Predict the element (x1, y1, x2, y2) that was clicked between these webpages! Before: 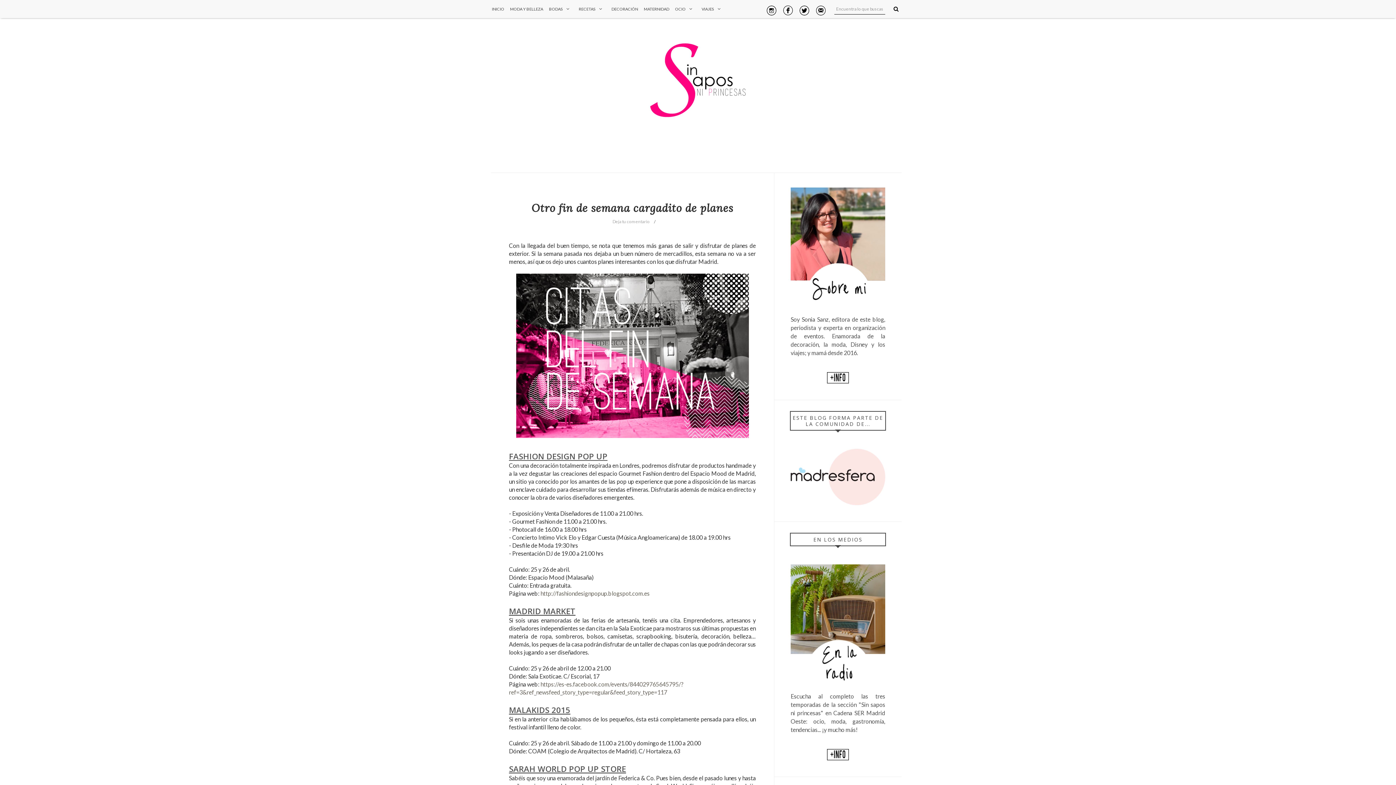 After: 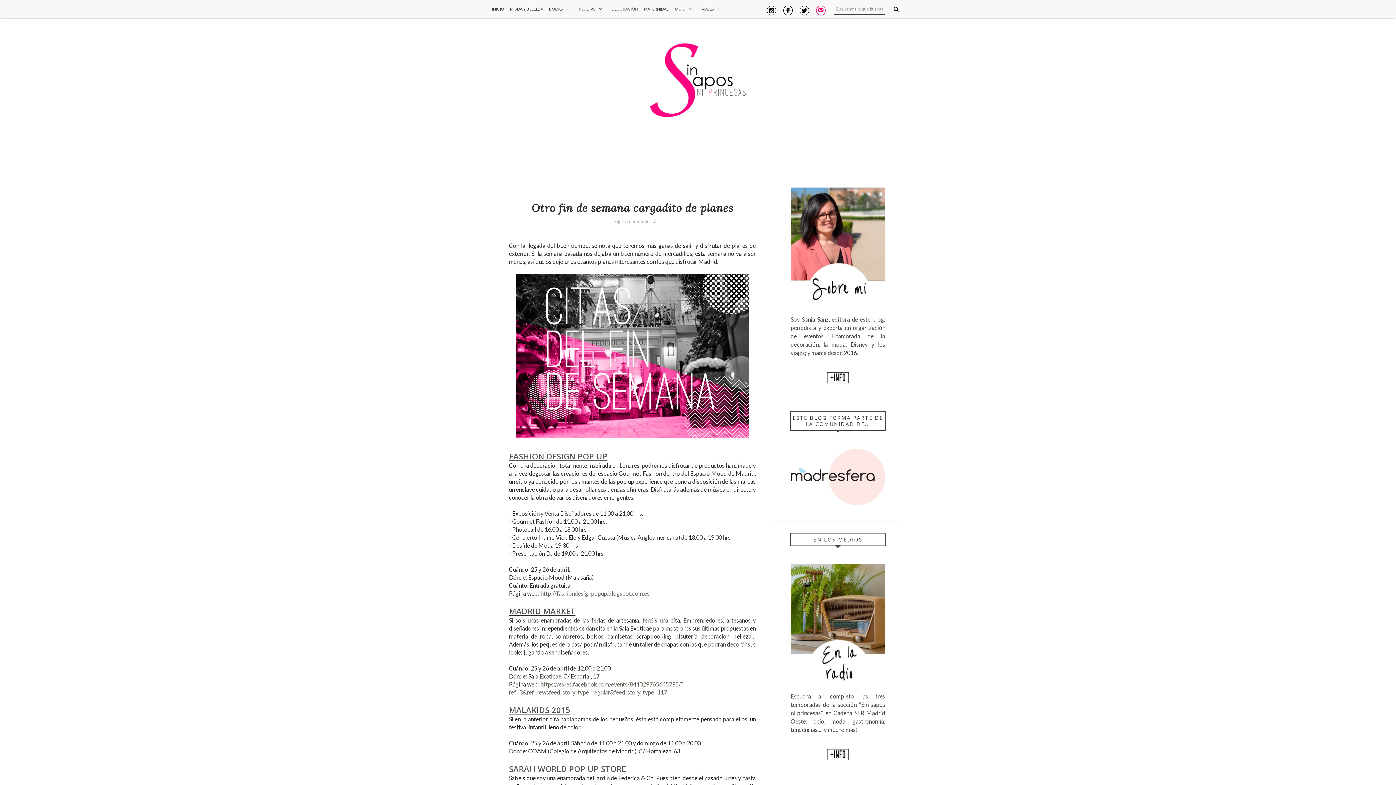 Action: bbox: (812, 0, 829, 18)